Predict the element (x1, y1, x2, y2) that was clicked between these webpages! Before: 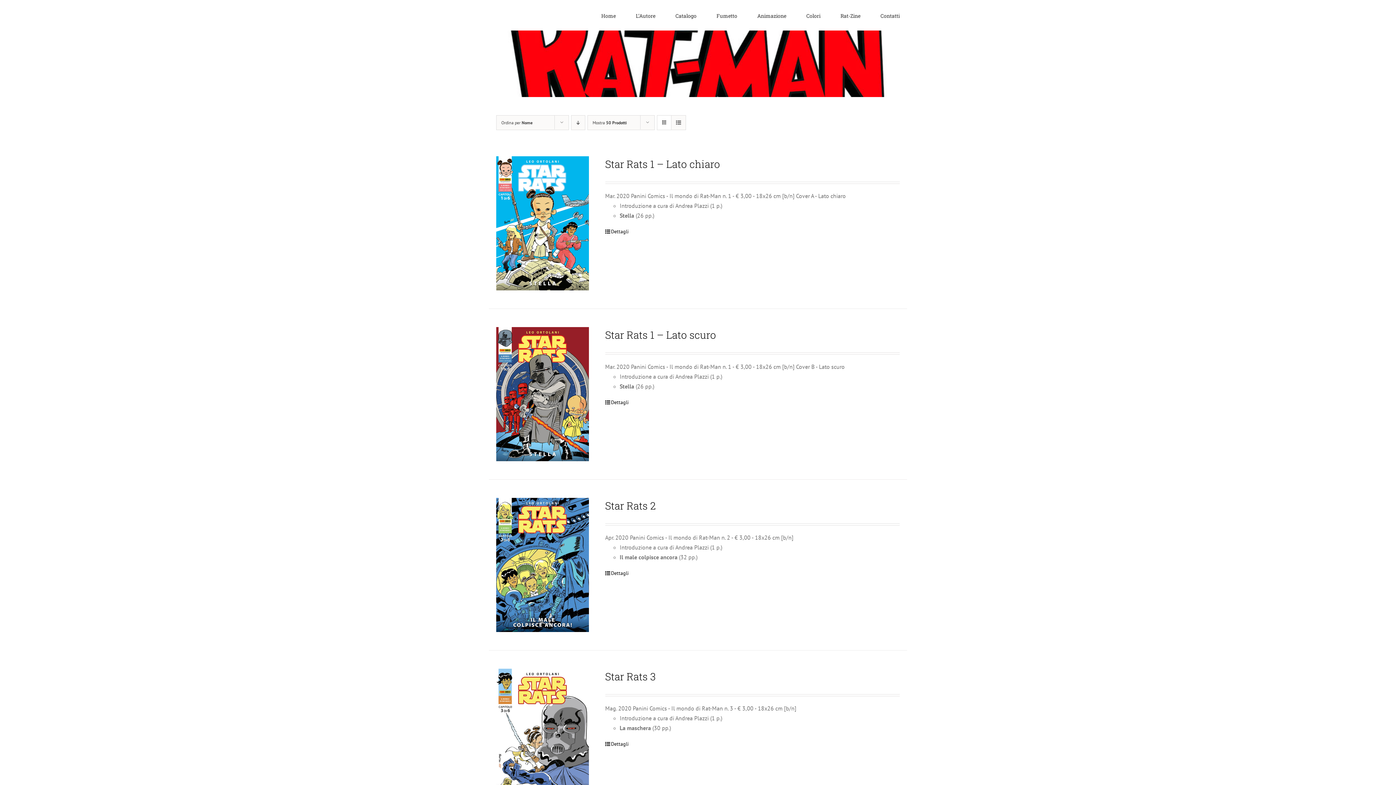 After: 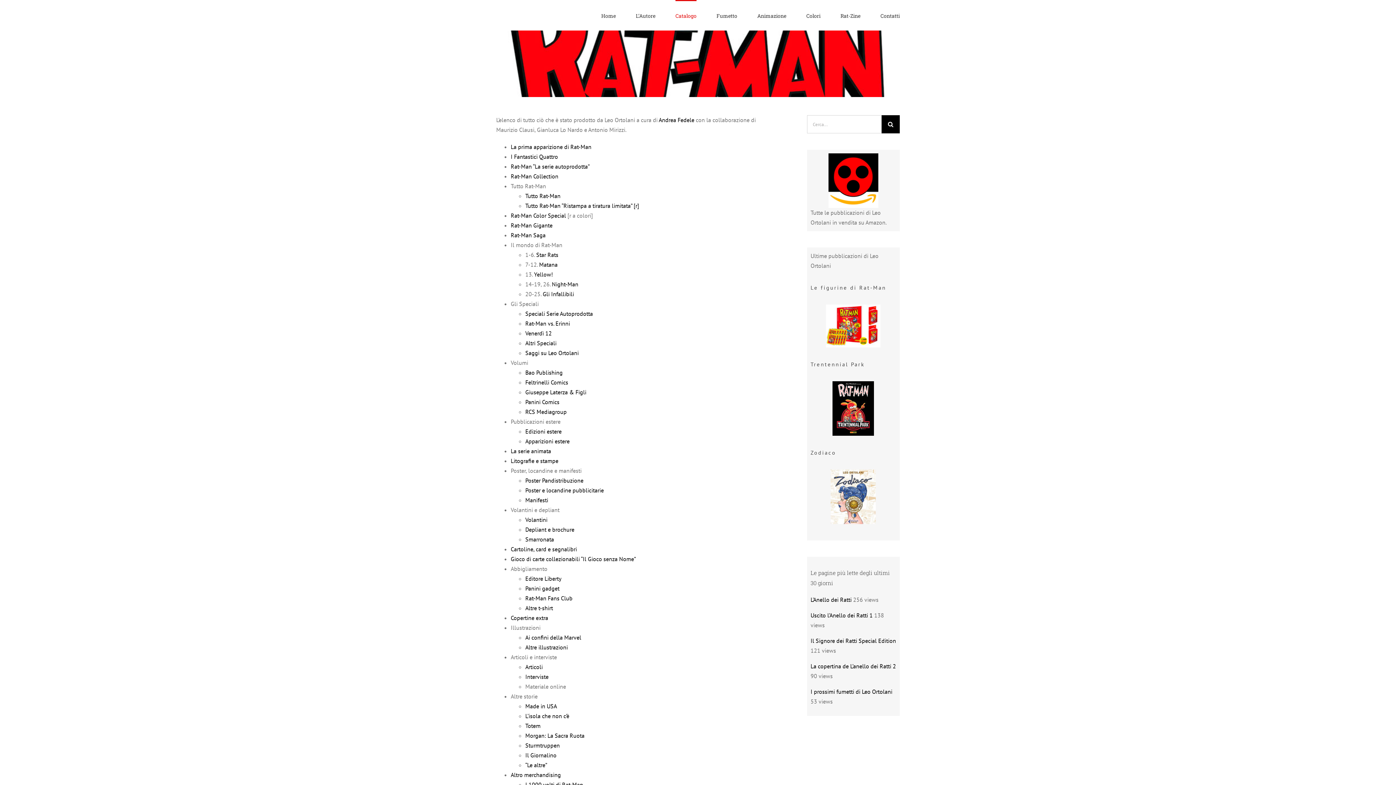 Action: label: Catalogo bbox: (675, 0, 696, 30)